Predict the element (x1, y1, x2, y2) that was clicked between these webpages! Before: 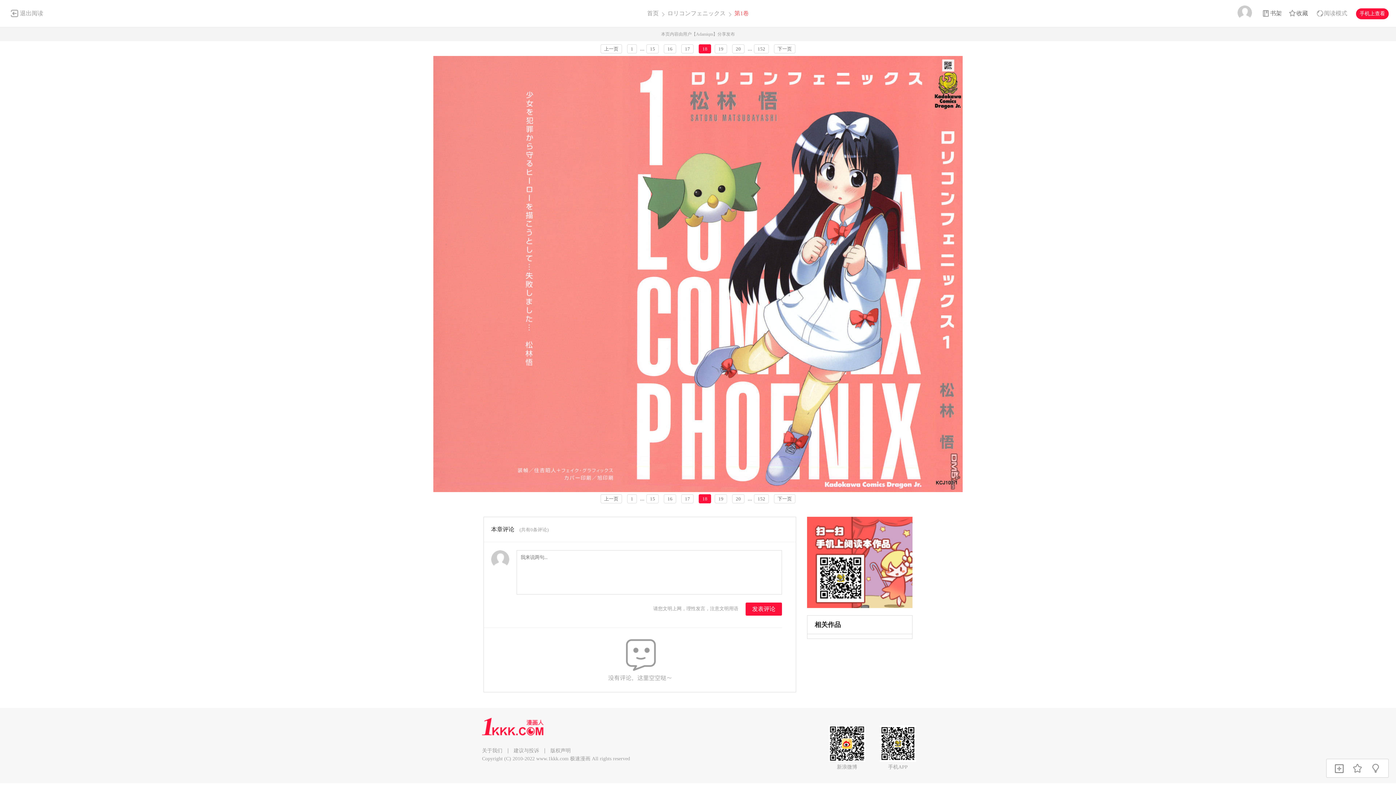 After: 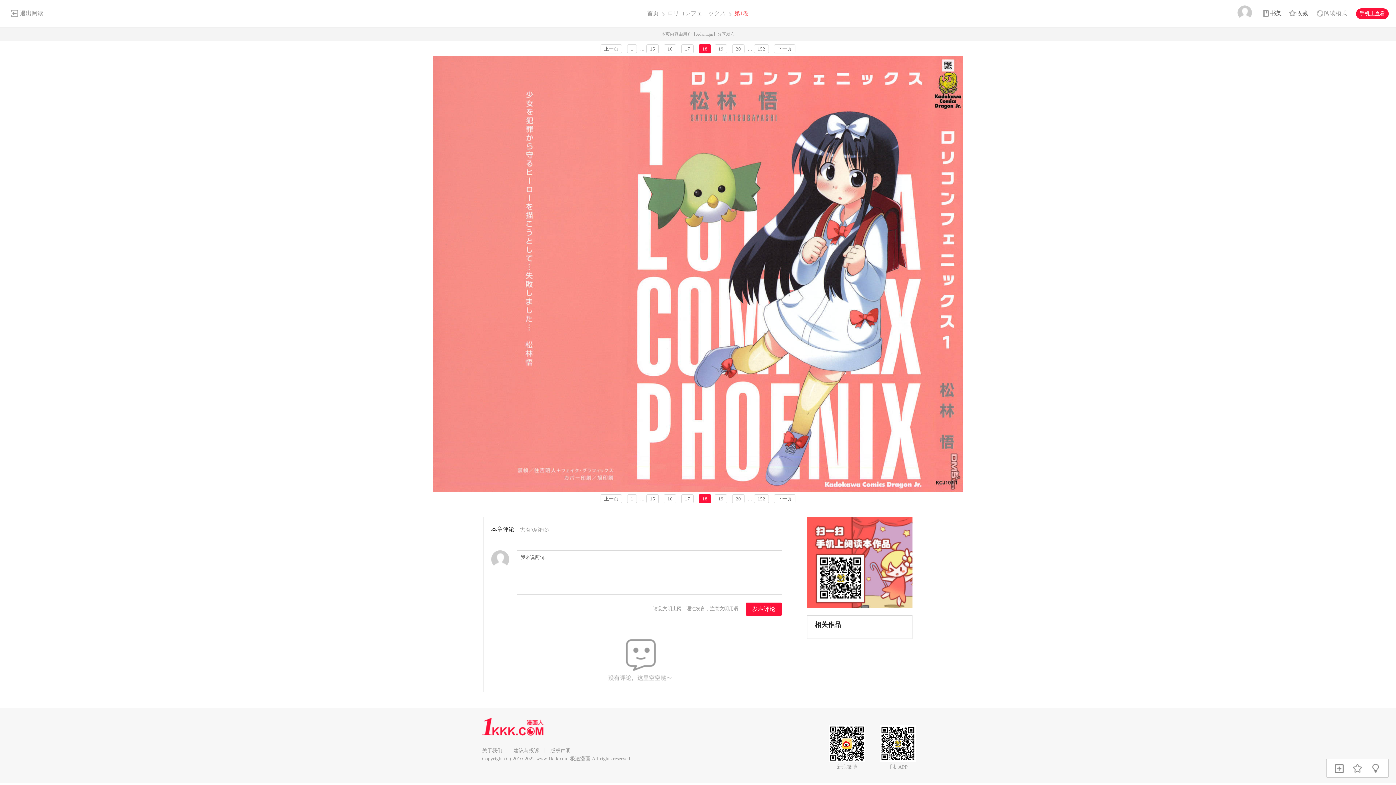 Action: bbox: (550, 748, 570, 753) label: 版权声明